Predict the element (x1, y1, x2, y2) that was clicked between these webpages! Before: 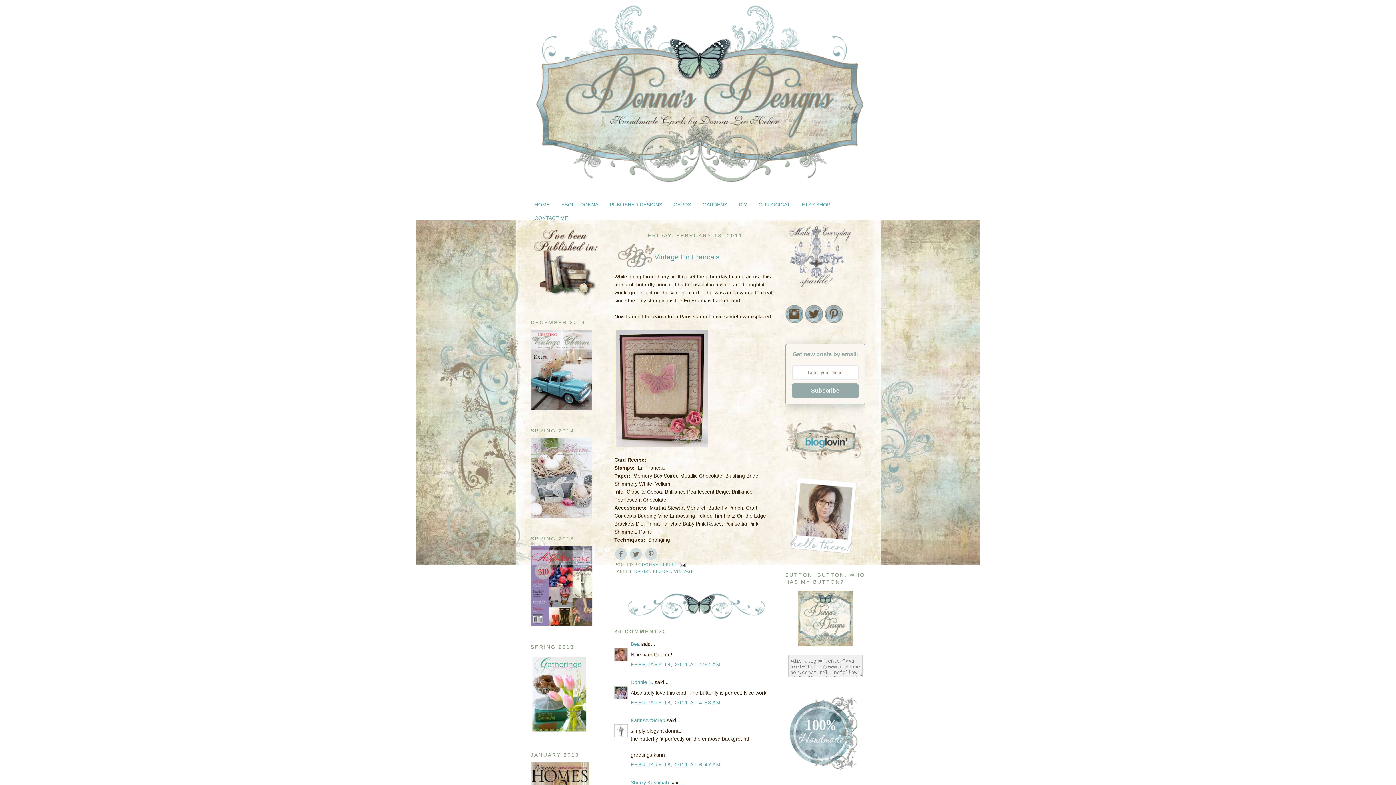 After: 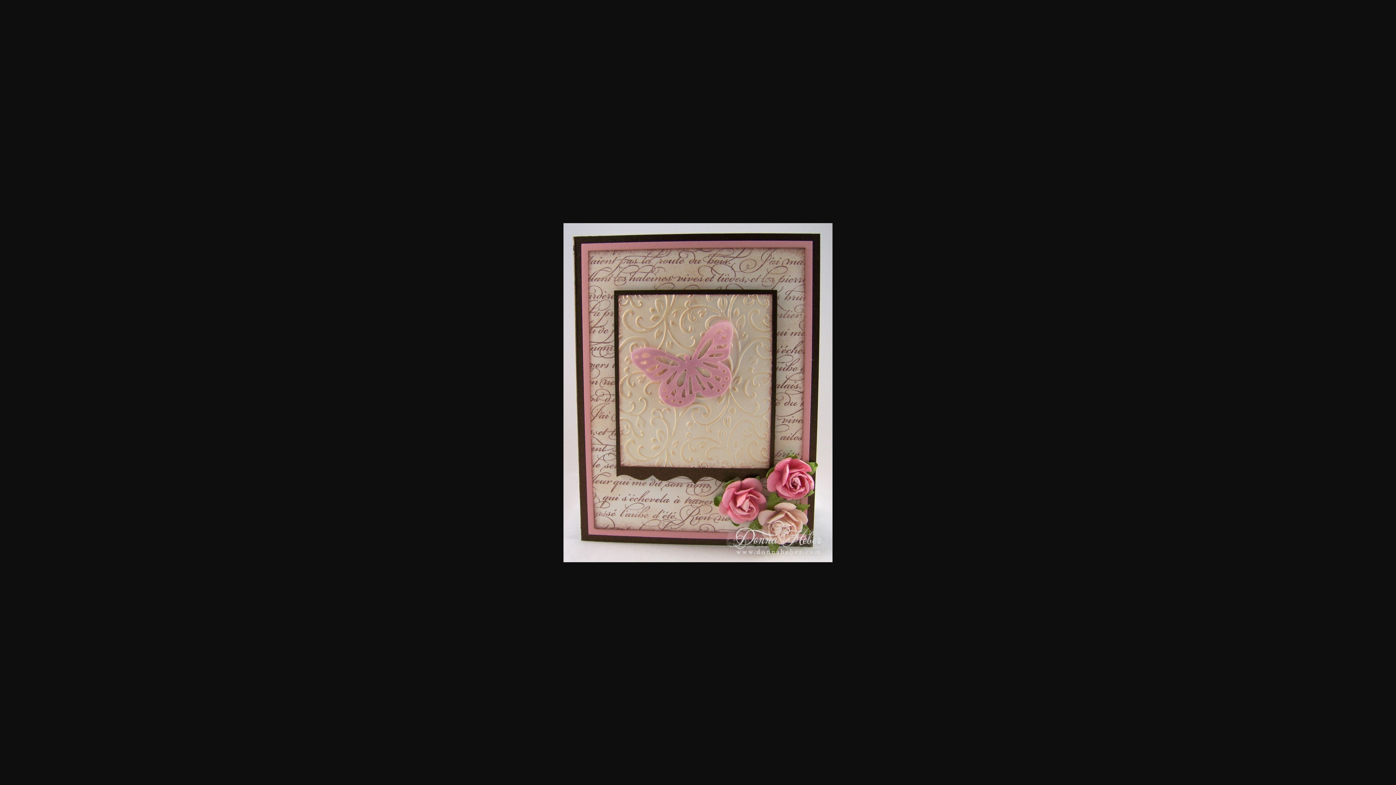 Action: bbox: (614, 328, 710, 450)